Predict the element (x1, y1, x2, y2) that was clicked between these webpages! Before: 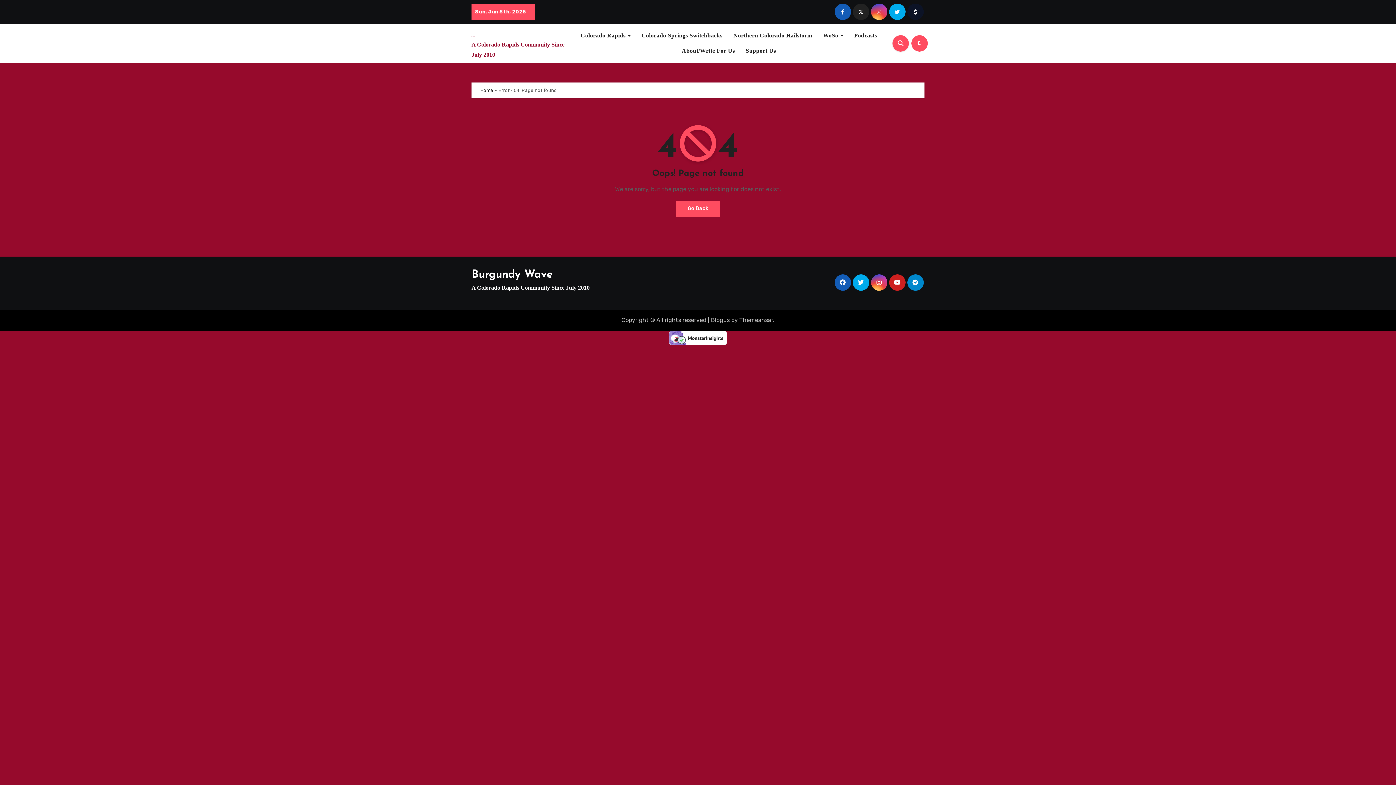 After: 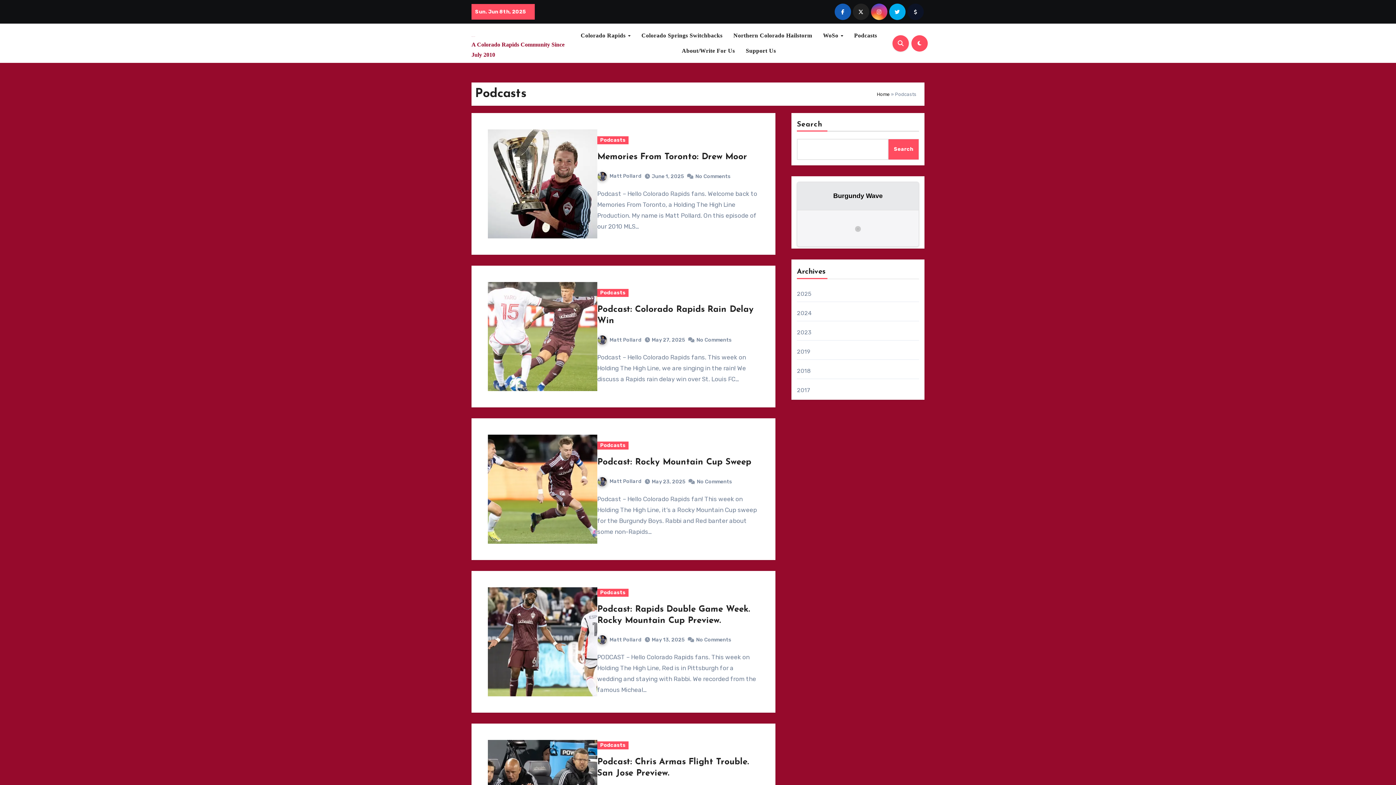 Action: label: Podcasts bbox: (848, 28, 882, 43)